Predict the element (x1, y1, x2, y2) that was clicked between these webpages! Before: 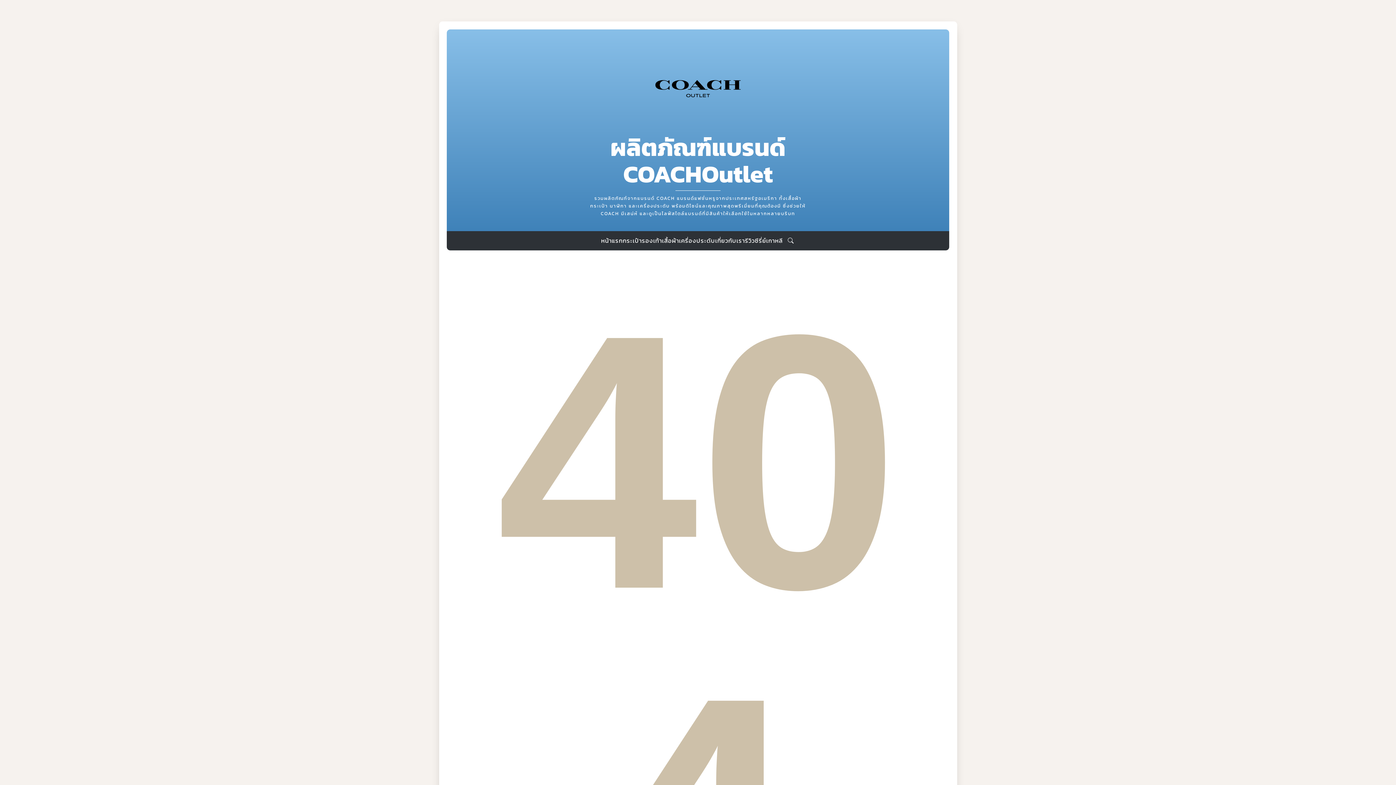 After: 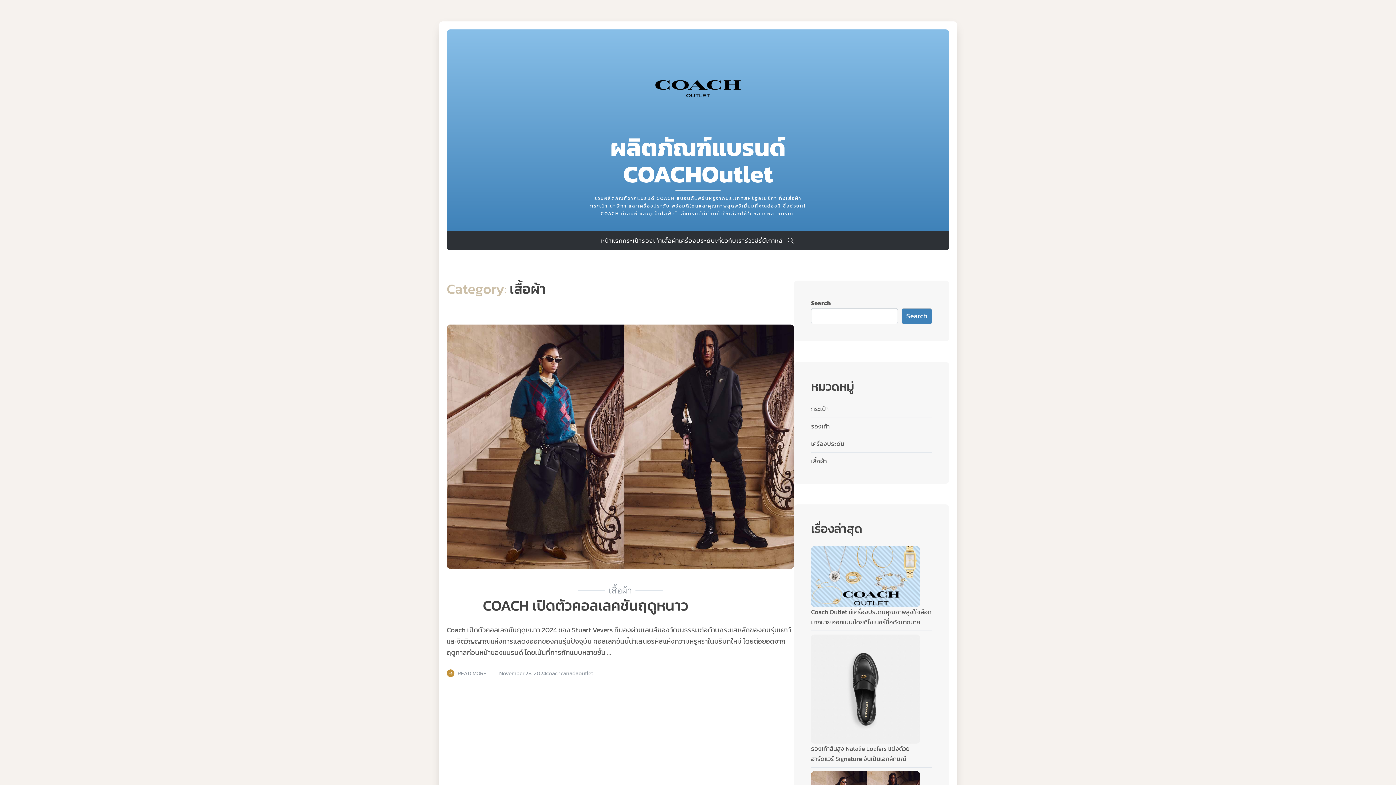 Action: bbox: (662, 236, 679, 245) label: เสื้อผ้า